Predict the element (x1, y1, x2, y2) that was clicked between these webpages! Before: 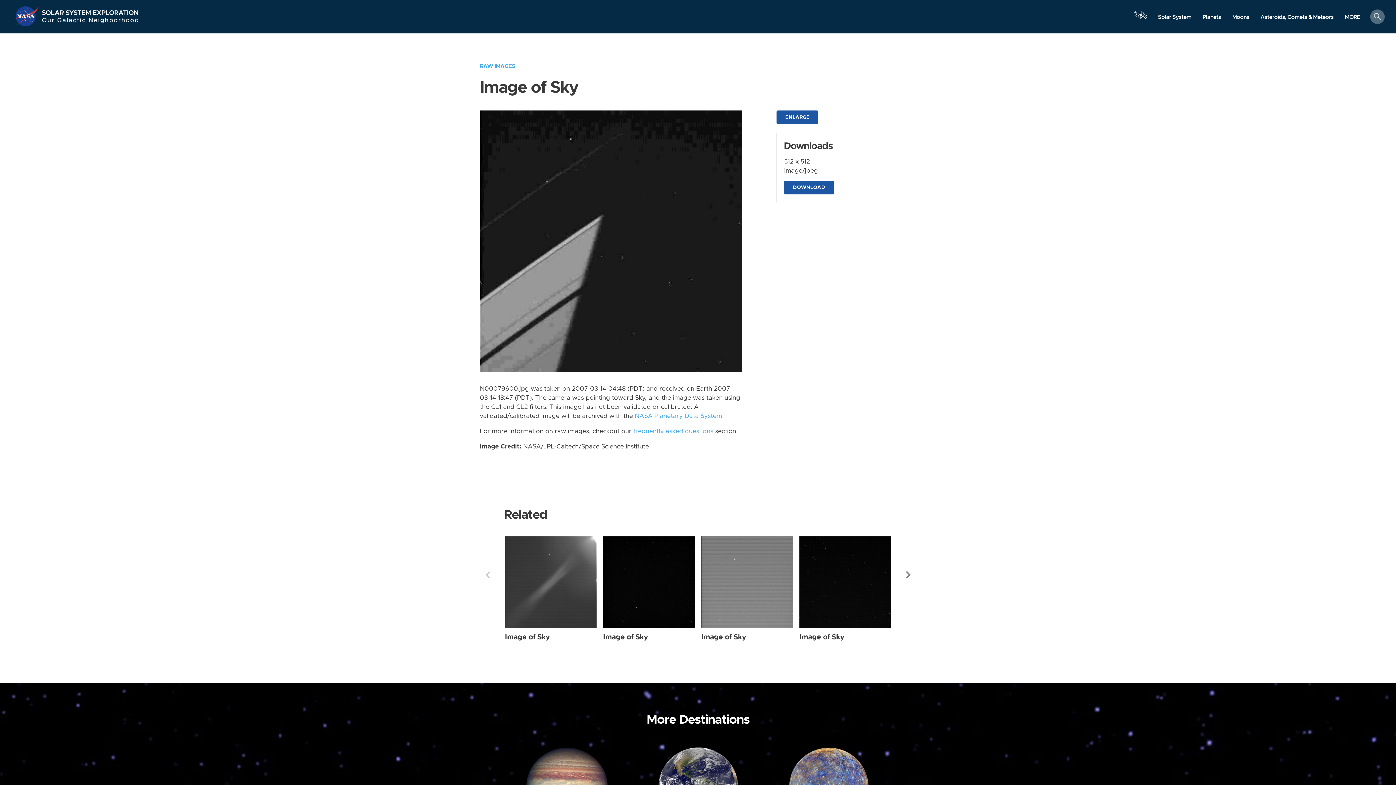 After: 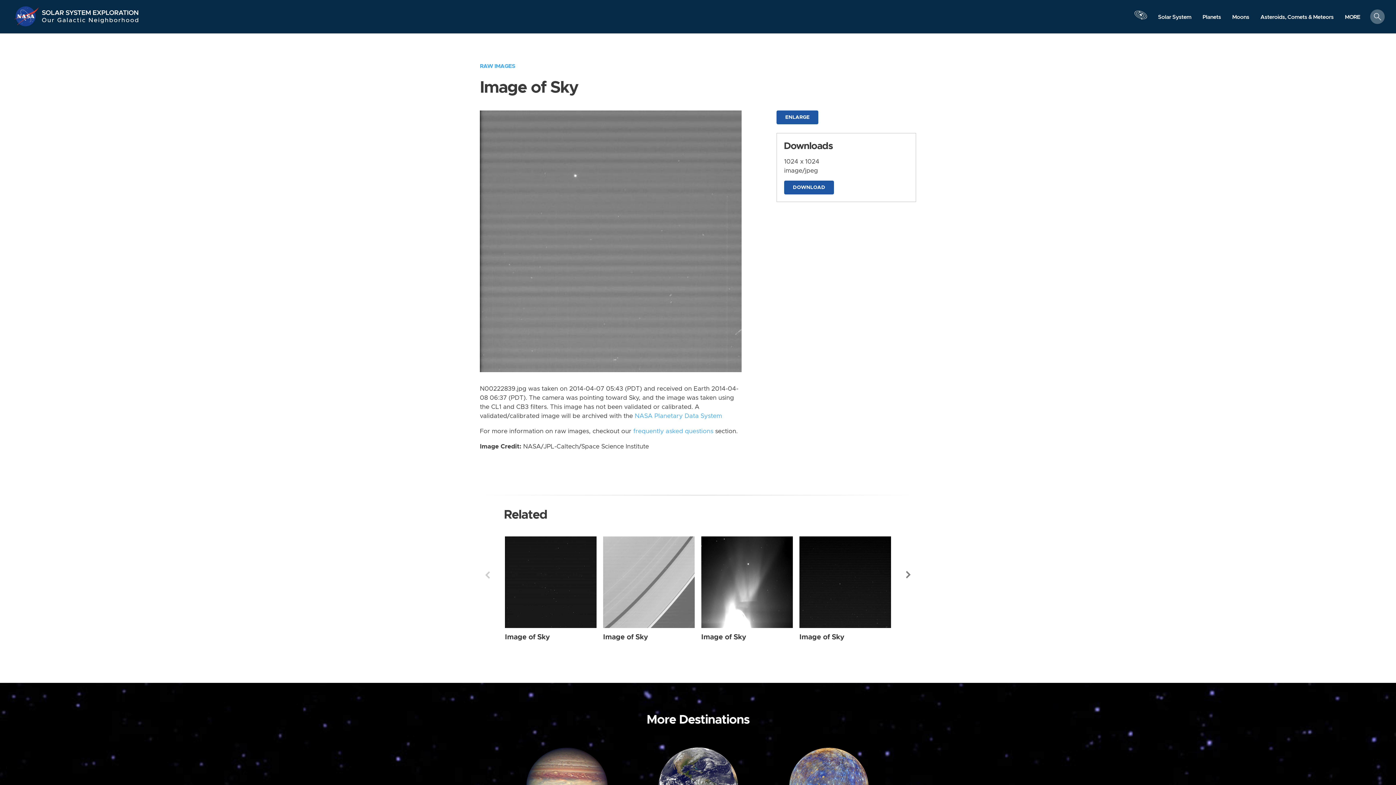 Action: bbox: (701, 536, 793, 628) label: Sky from Narrow Angle taken on Monday, Apr 07 2014